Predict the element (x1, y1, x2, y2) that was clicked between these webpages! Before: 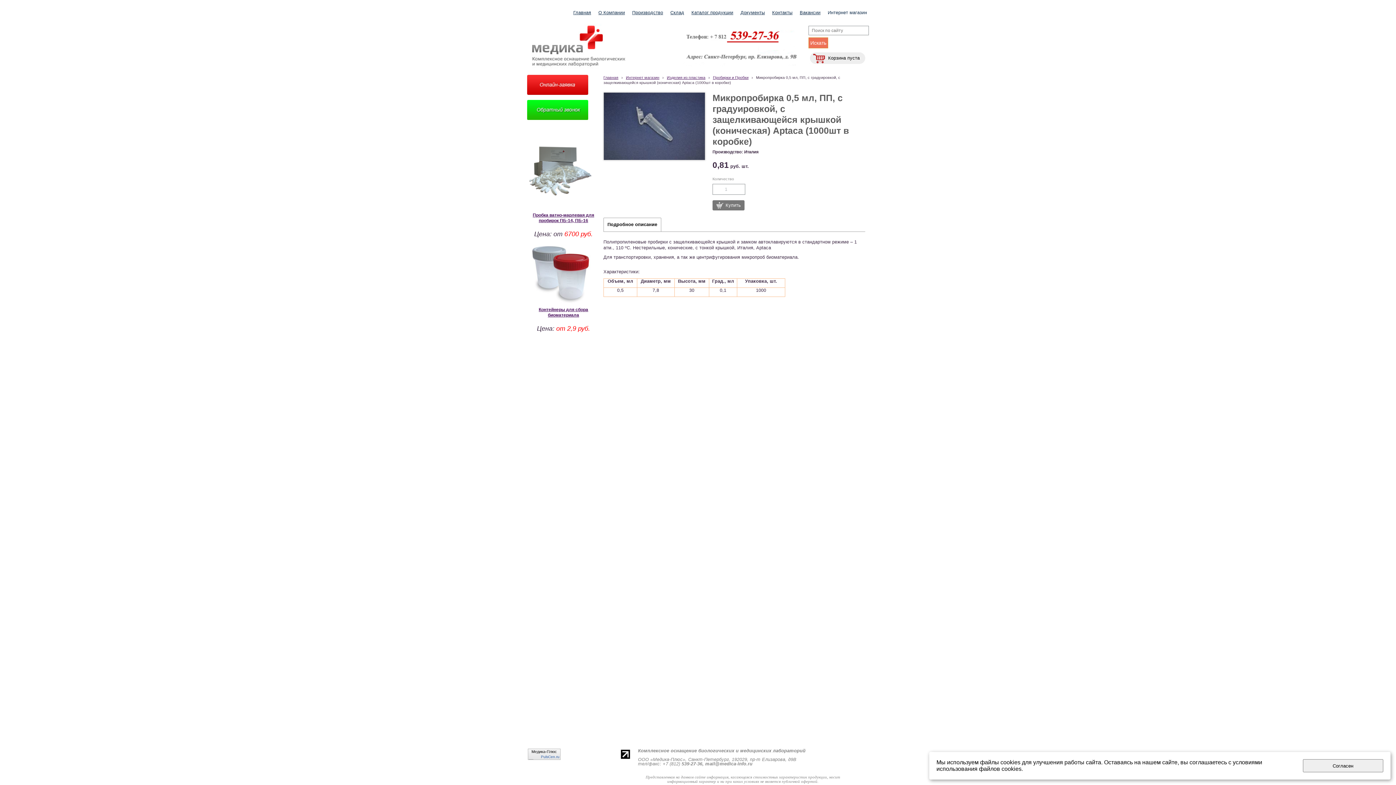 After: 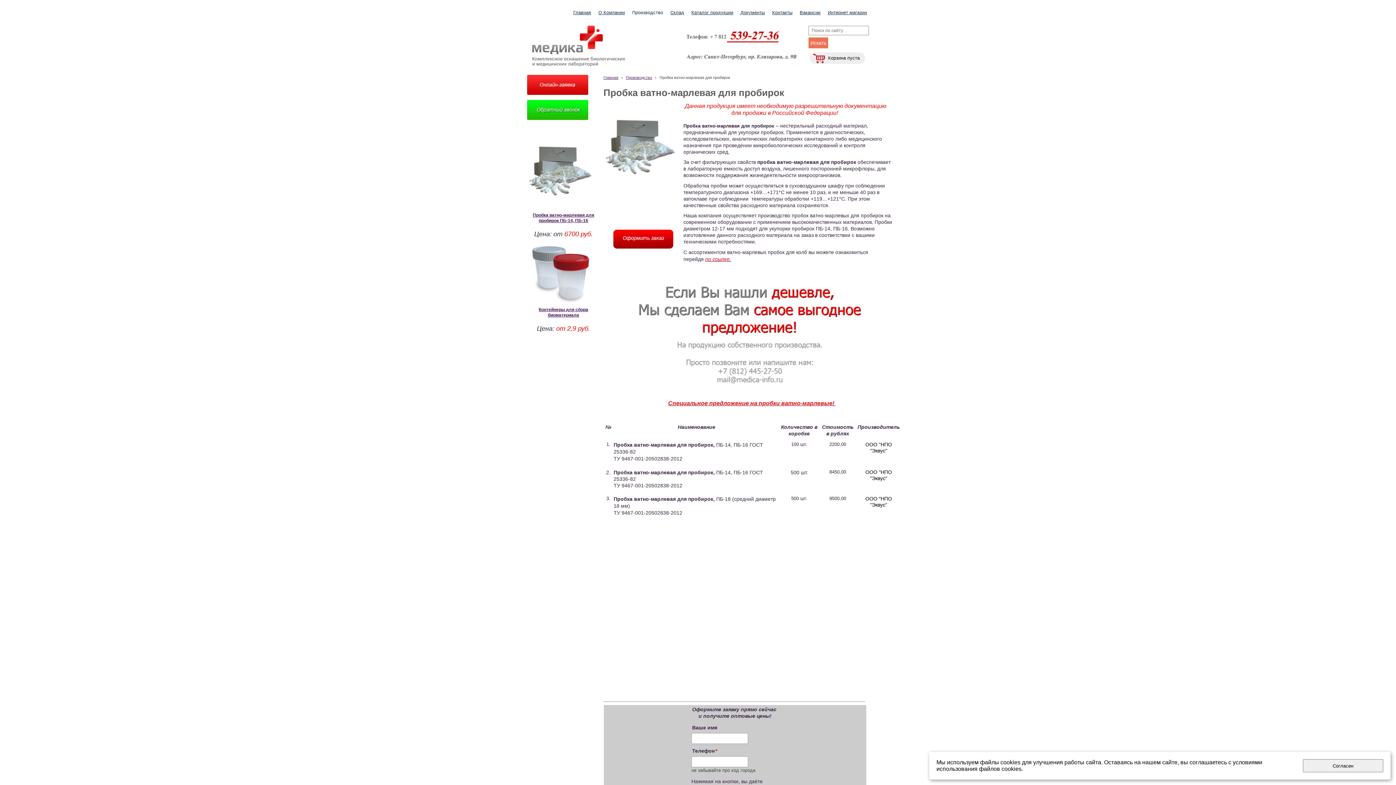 Action: bbox: (528, 202, 593, 207)